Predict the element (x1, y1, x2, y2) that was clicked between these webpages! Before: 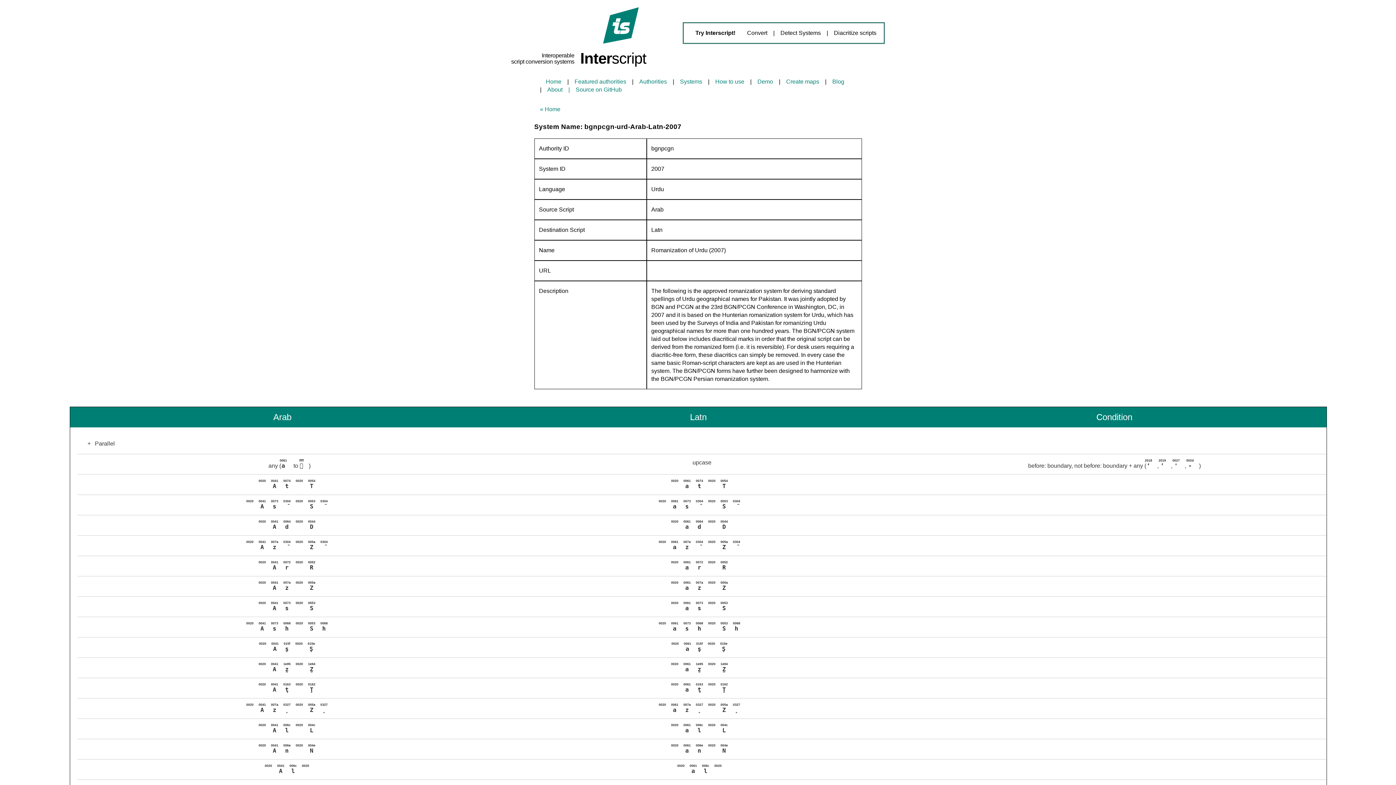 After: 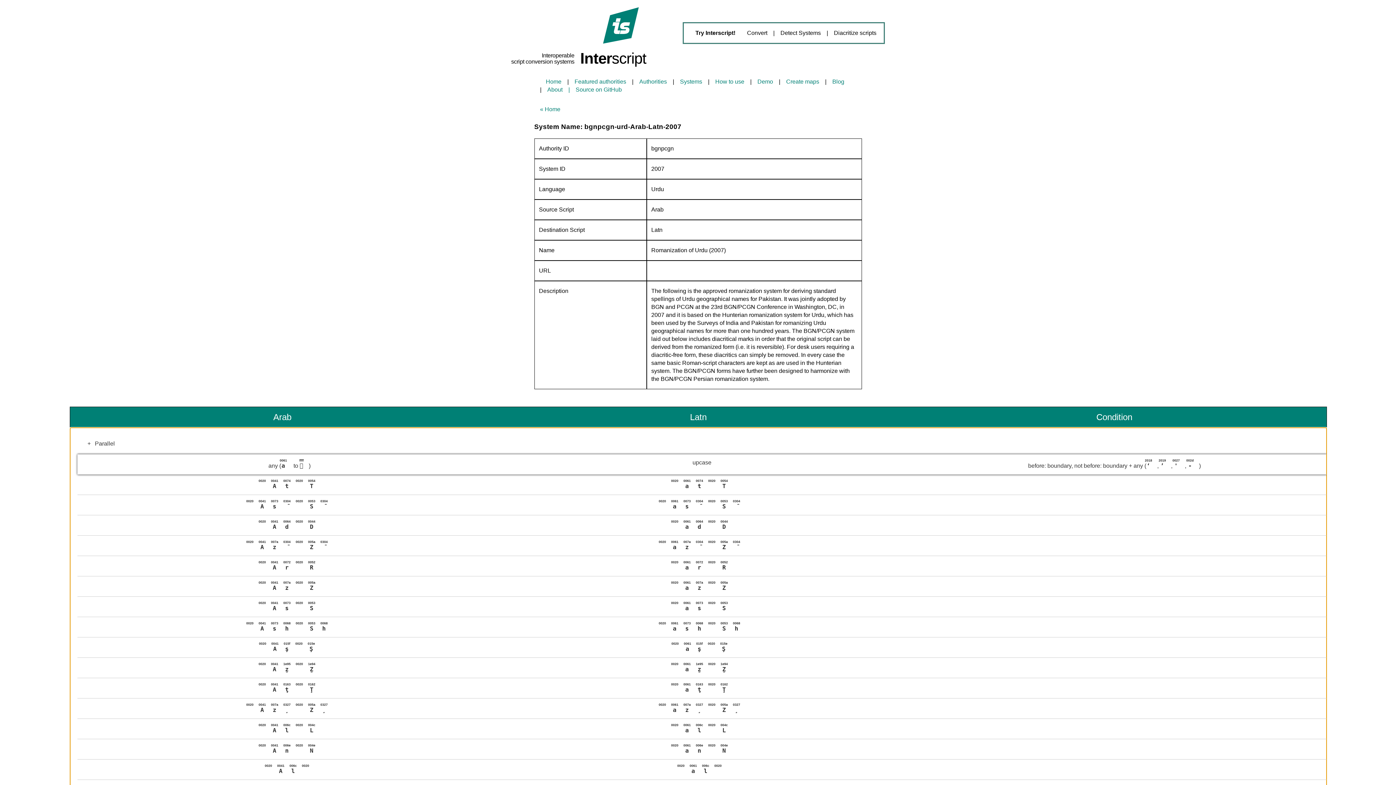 Action: label: any (a0061 to ￿ffff)
upcase
before: boundary, not before: boundary + any (‘2018, ’2019, '0027, -002d) bbox: (77, 454, 1326, 474)